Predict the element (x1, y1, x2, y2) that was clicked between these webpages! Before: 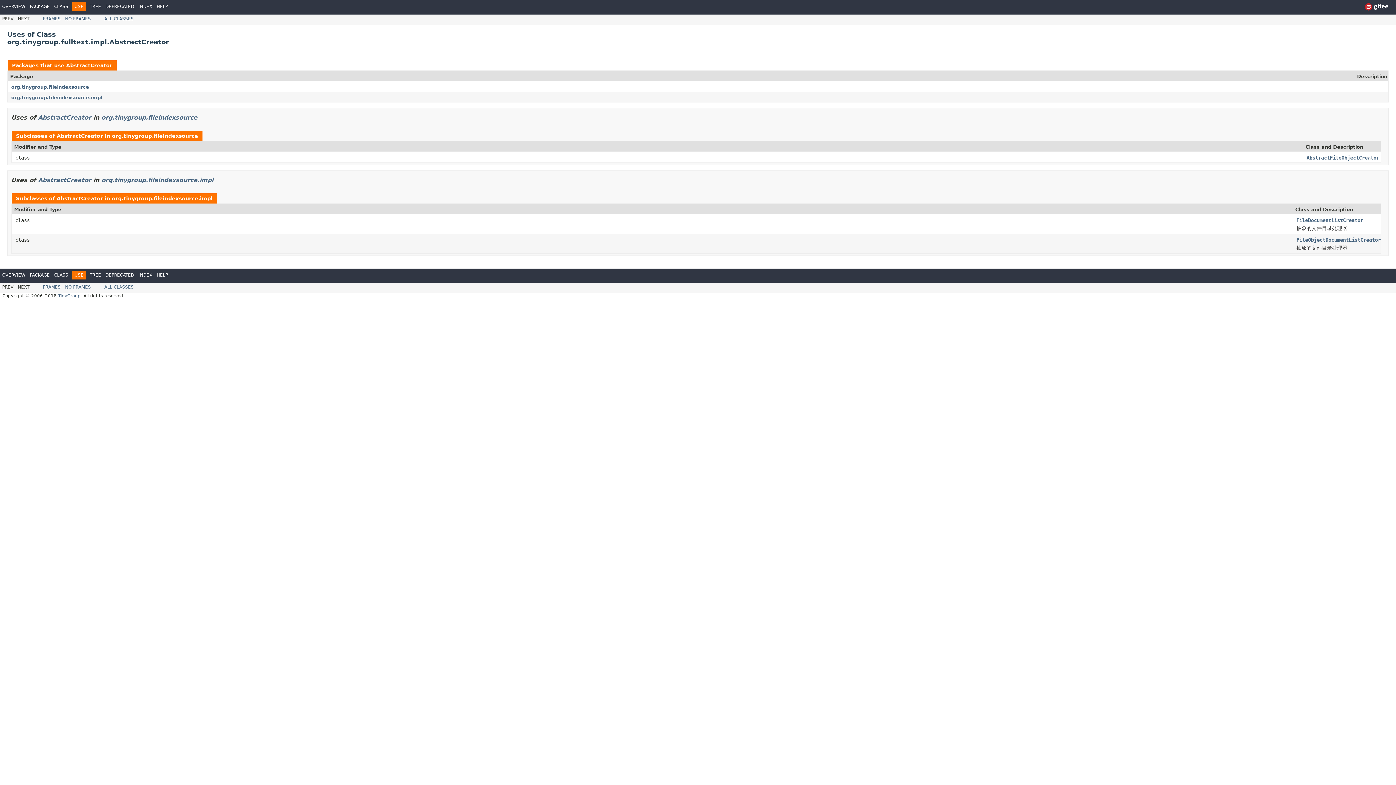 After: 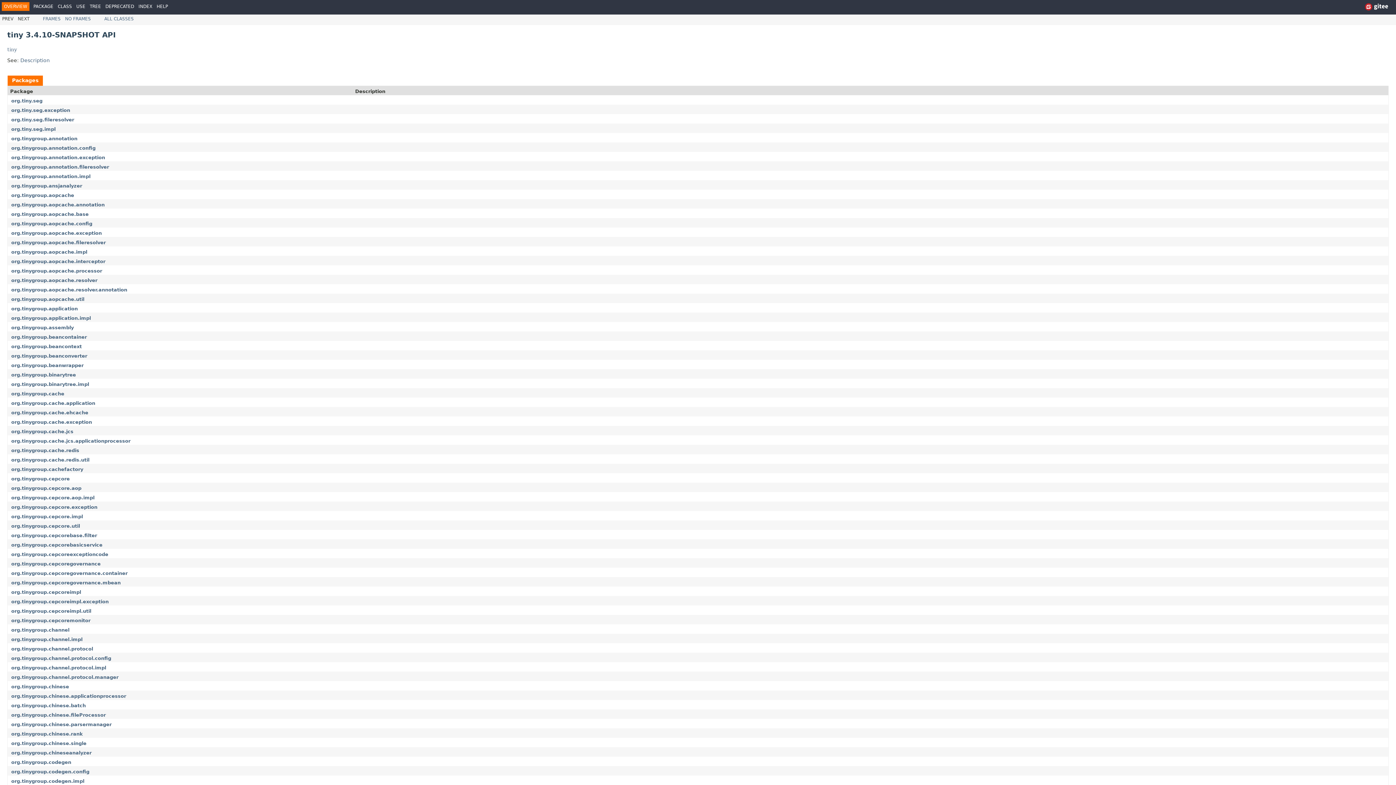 Action: label: OVERVIEW bbox: (2, 4, 25, 9)